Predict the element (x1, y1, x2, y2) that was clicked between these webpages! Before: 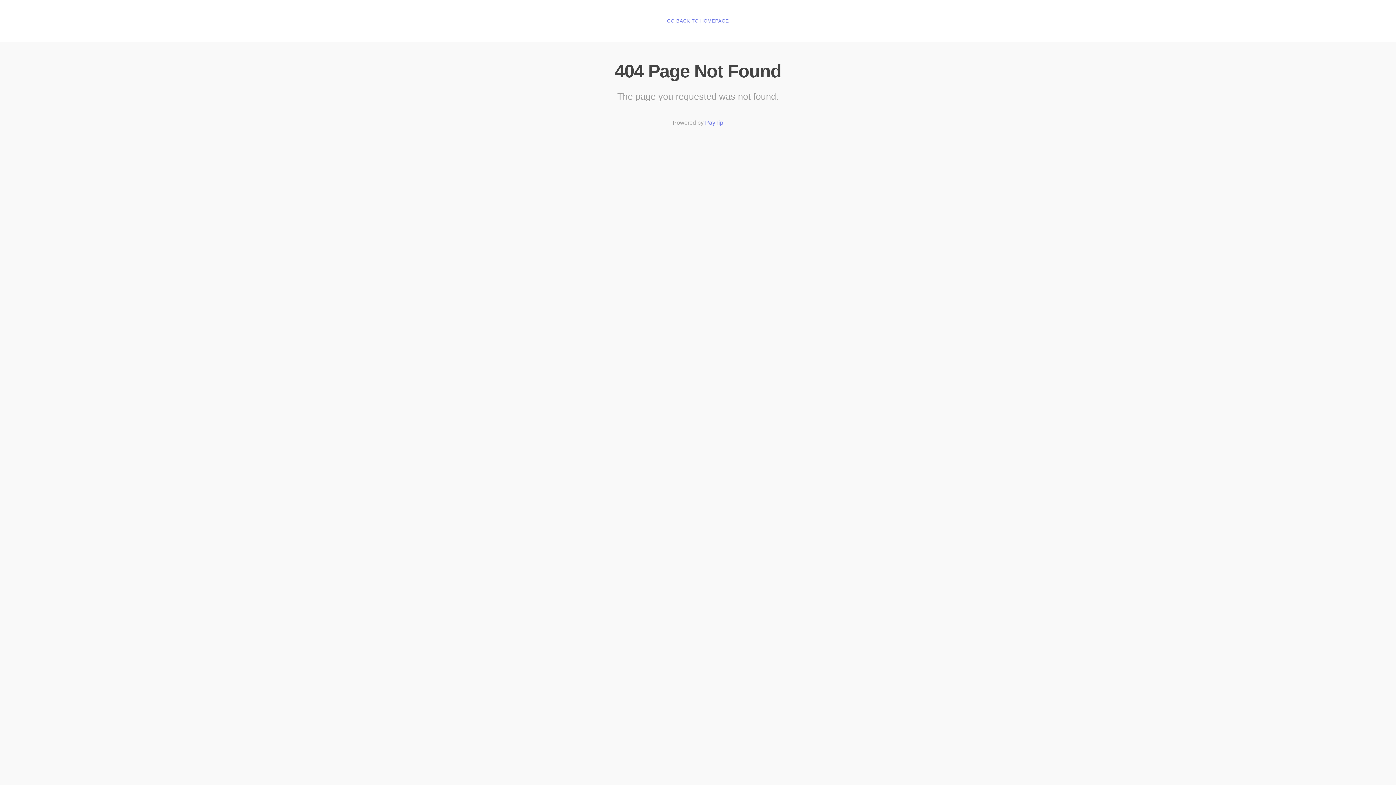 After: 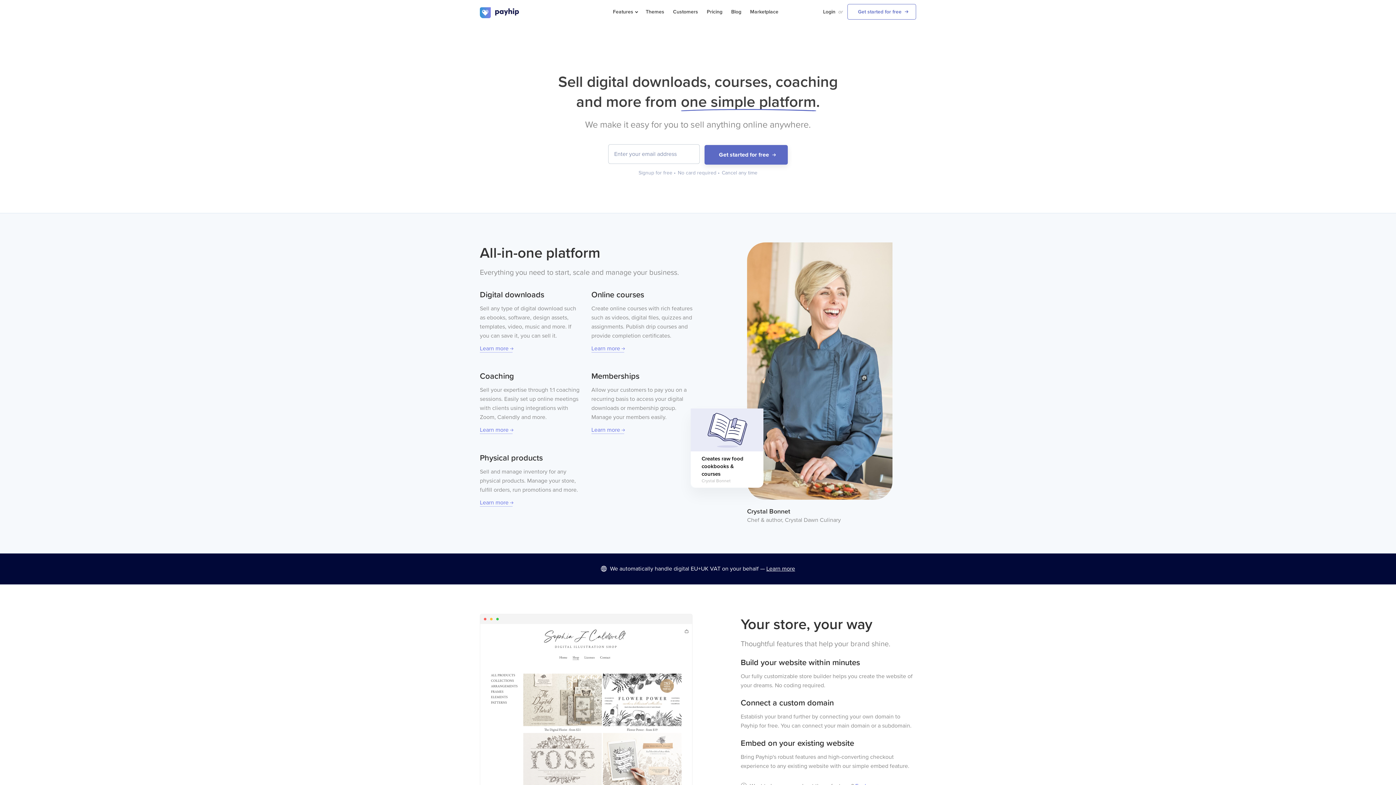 Action: bbox: (705, 119, 723, 126) label: Payhip